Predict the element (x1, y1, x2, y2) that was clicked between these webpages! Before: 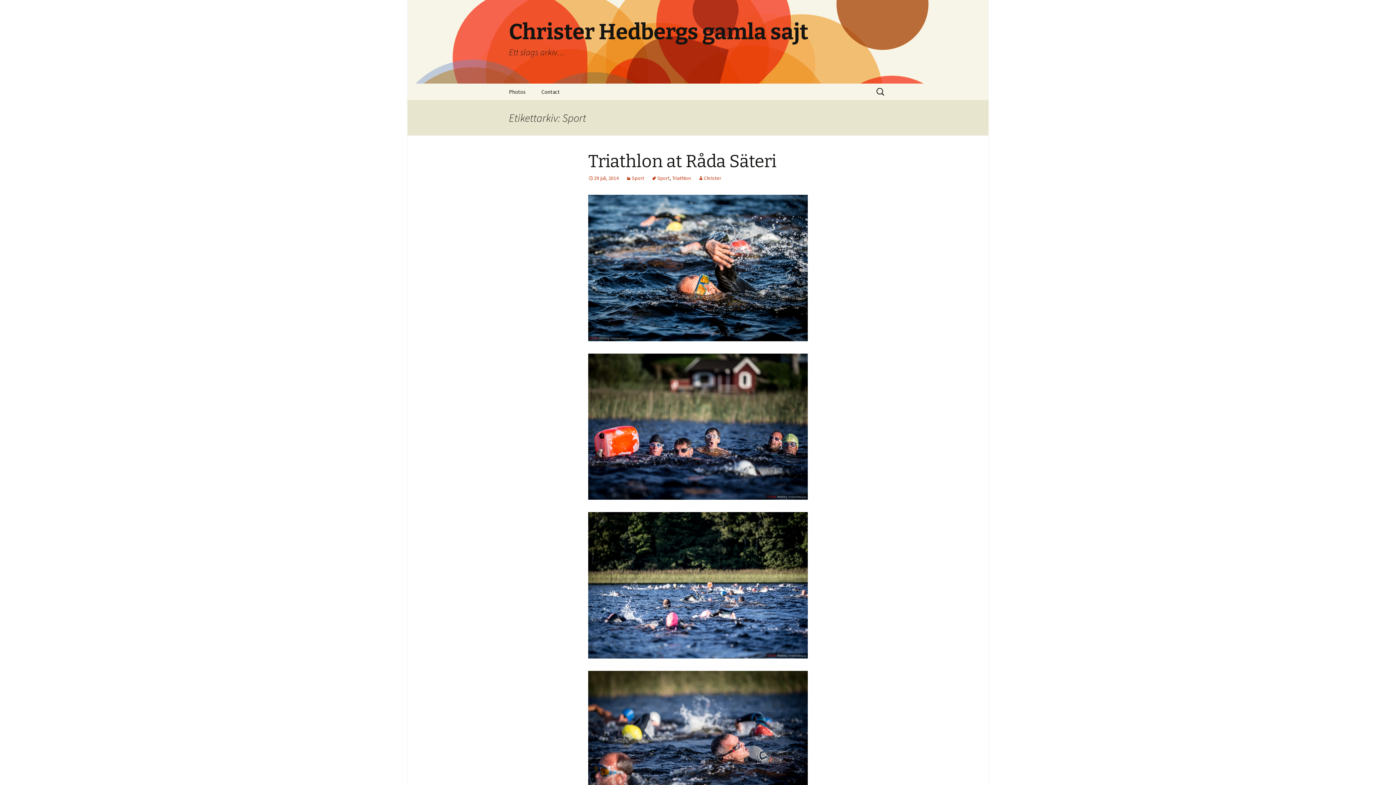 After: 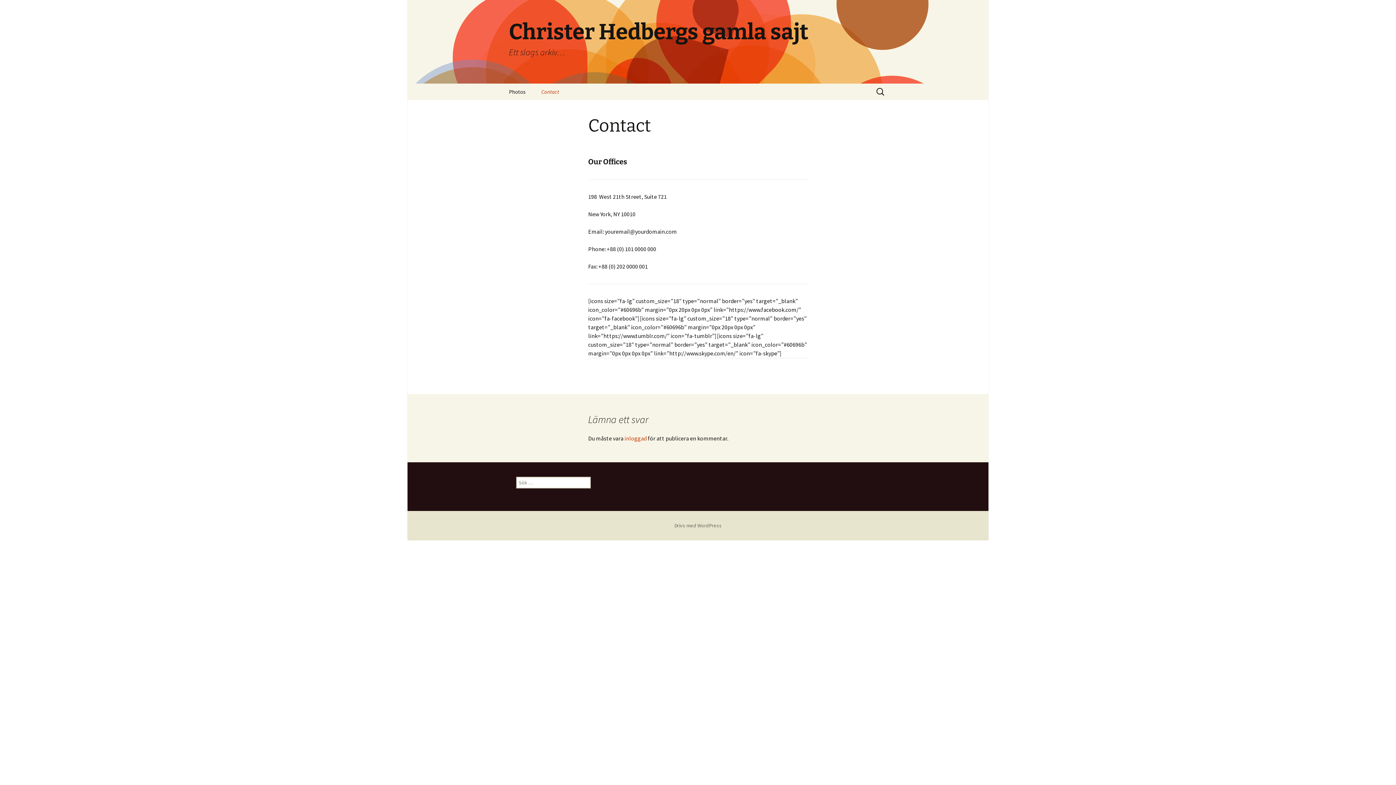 Action: label: Contact bbox: (534, 83, 567, 100)